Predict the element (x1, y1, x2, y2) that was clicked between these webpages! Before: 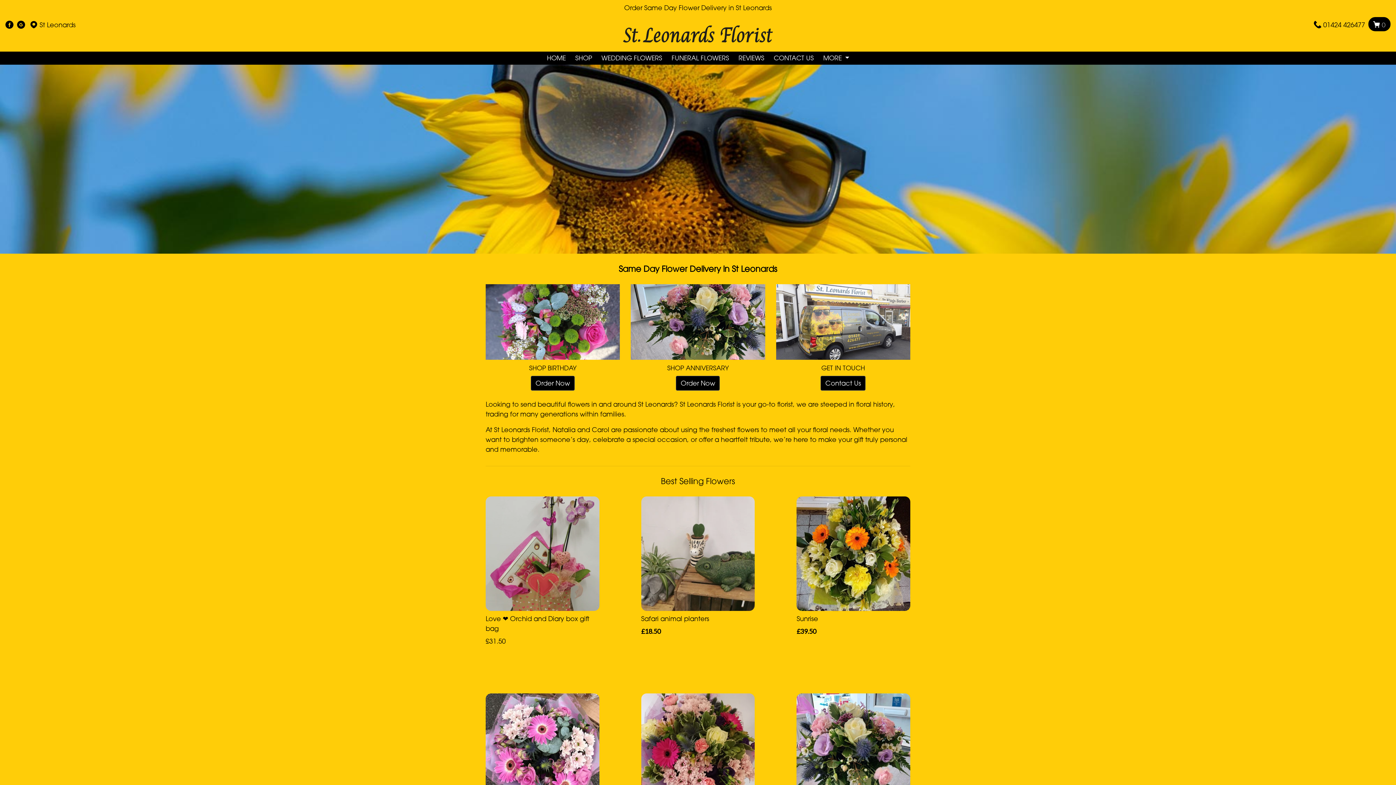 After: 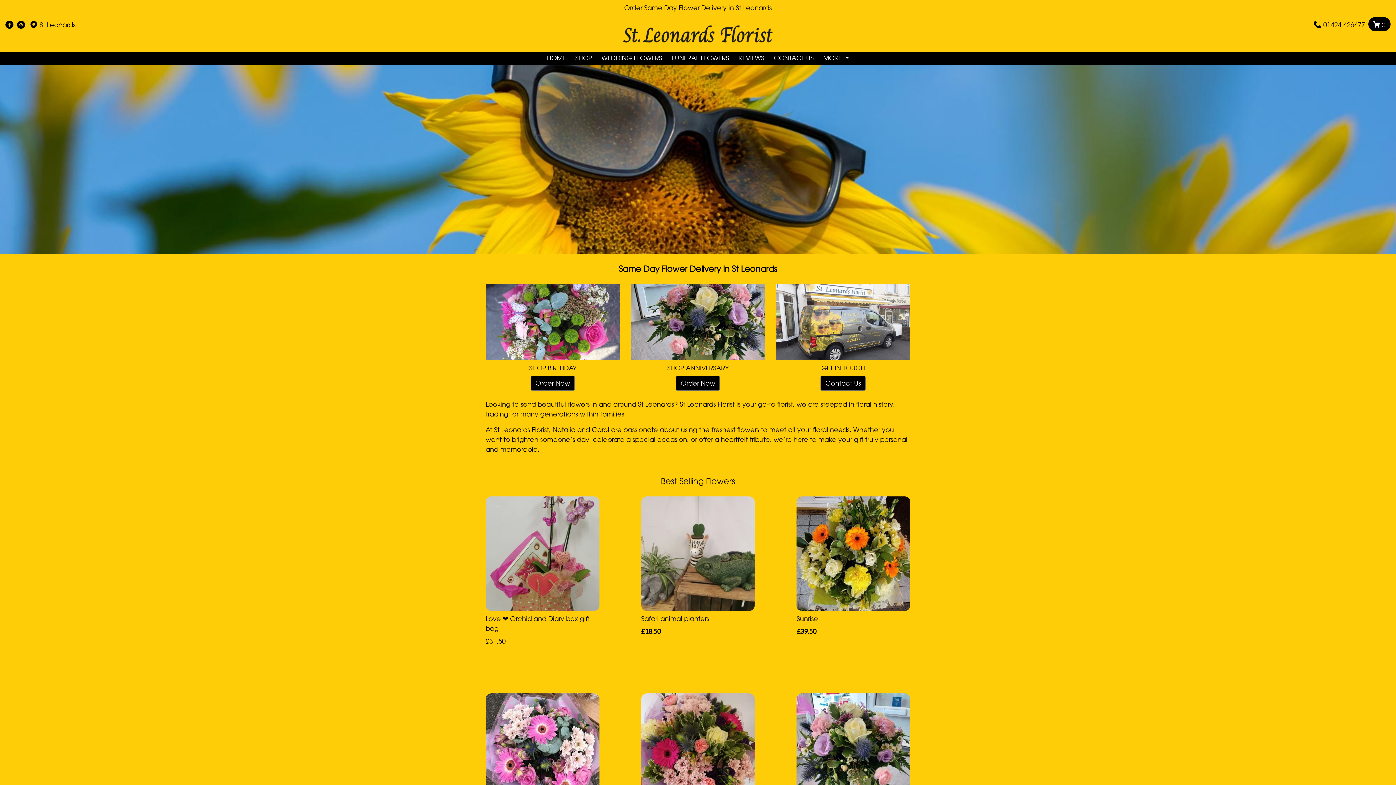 Action: bbox: (1323, 20, 1365, 28) label: 01424 426477